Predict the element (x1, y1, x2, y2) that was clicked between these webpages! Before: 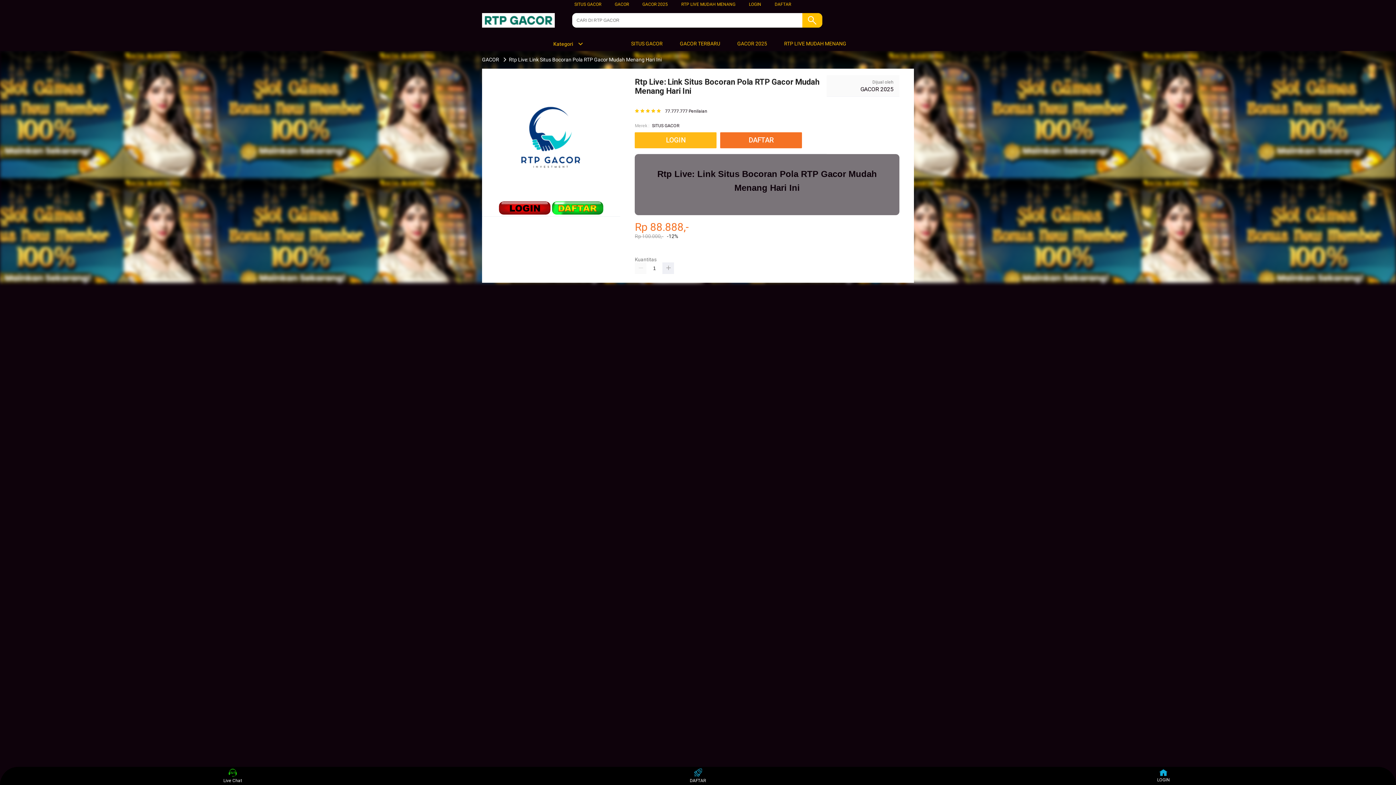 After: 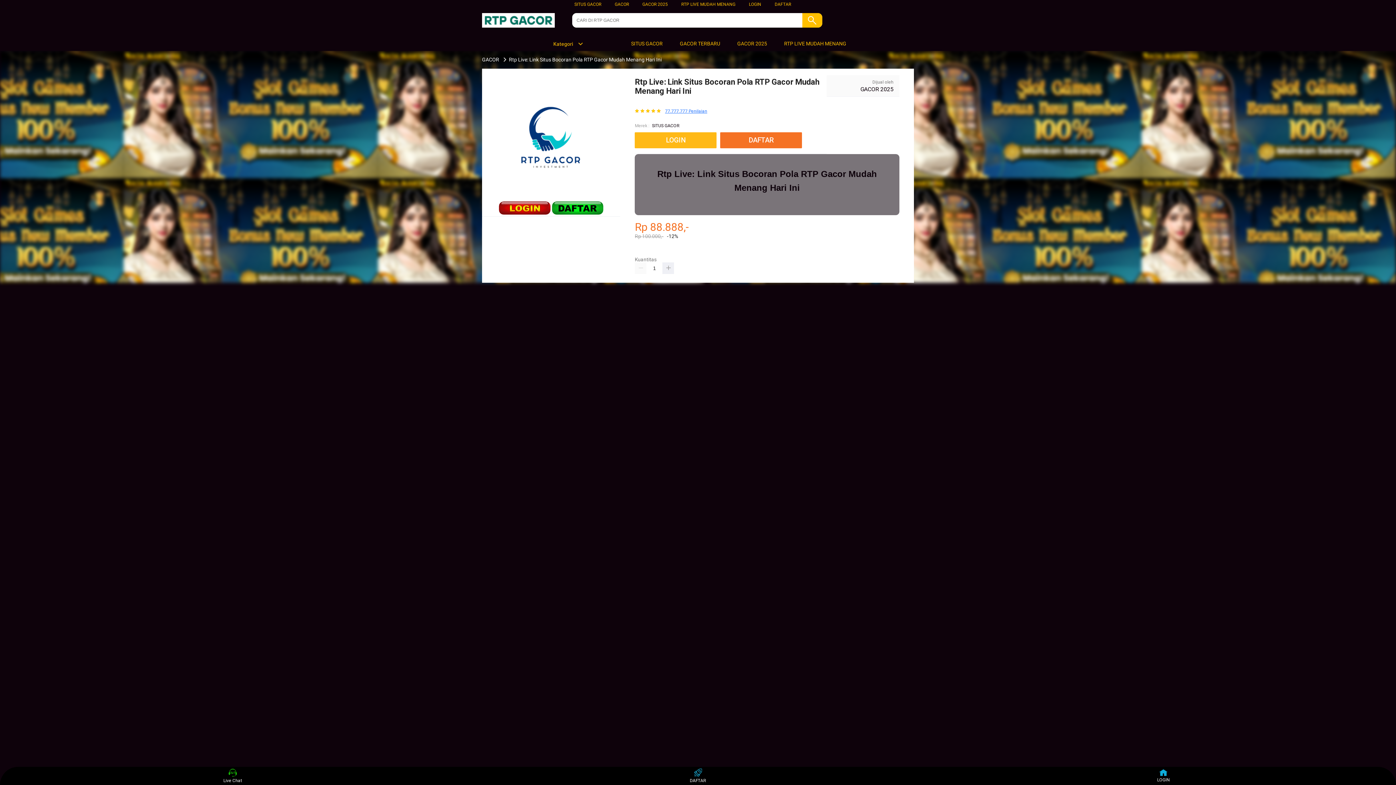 Action: bbox: (665, 108, 707, 113) label: 77.777.777 Penilaian